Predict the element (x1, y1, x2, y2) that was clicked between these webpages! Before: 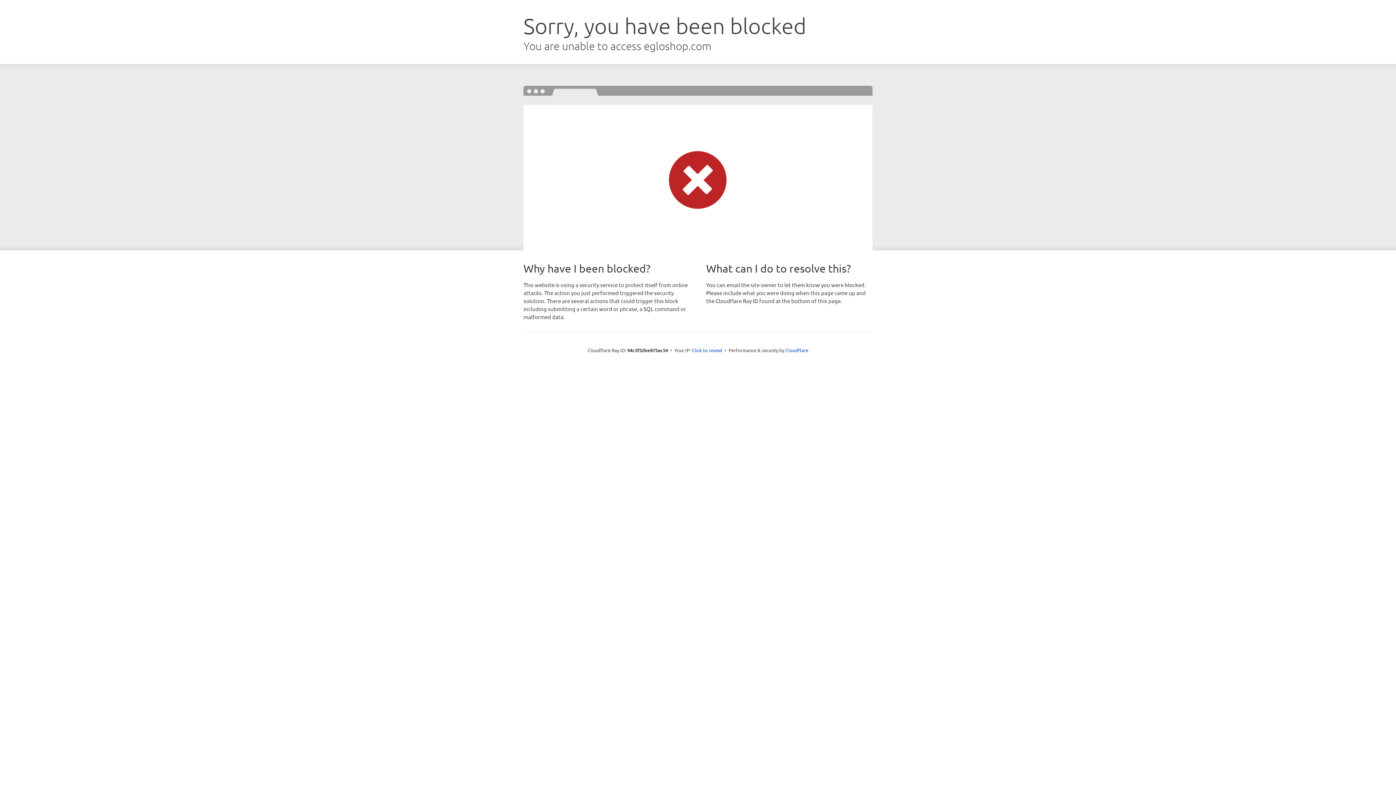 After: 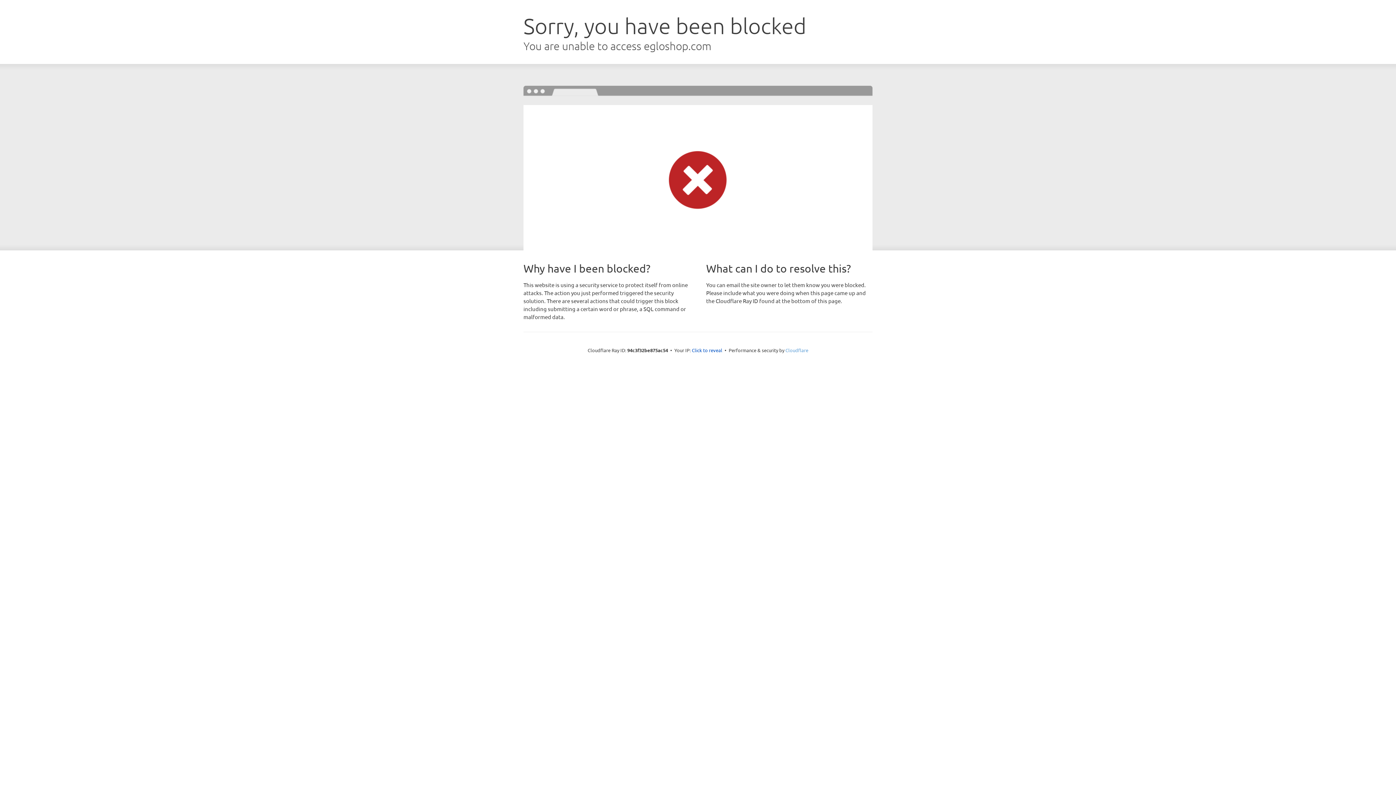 Action: bbox: (785, 347, 808, 353) label: Cloudflare